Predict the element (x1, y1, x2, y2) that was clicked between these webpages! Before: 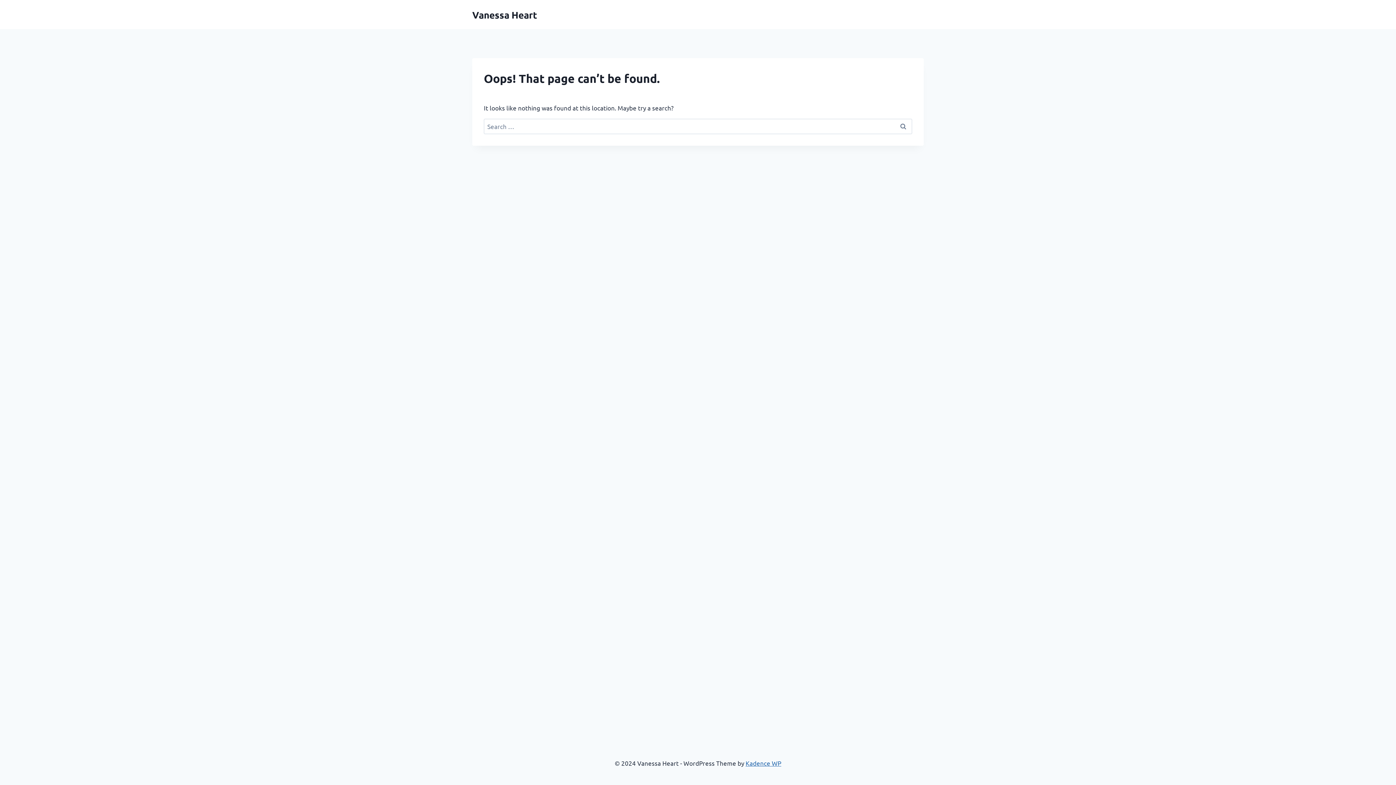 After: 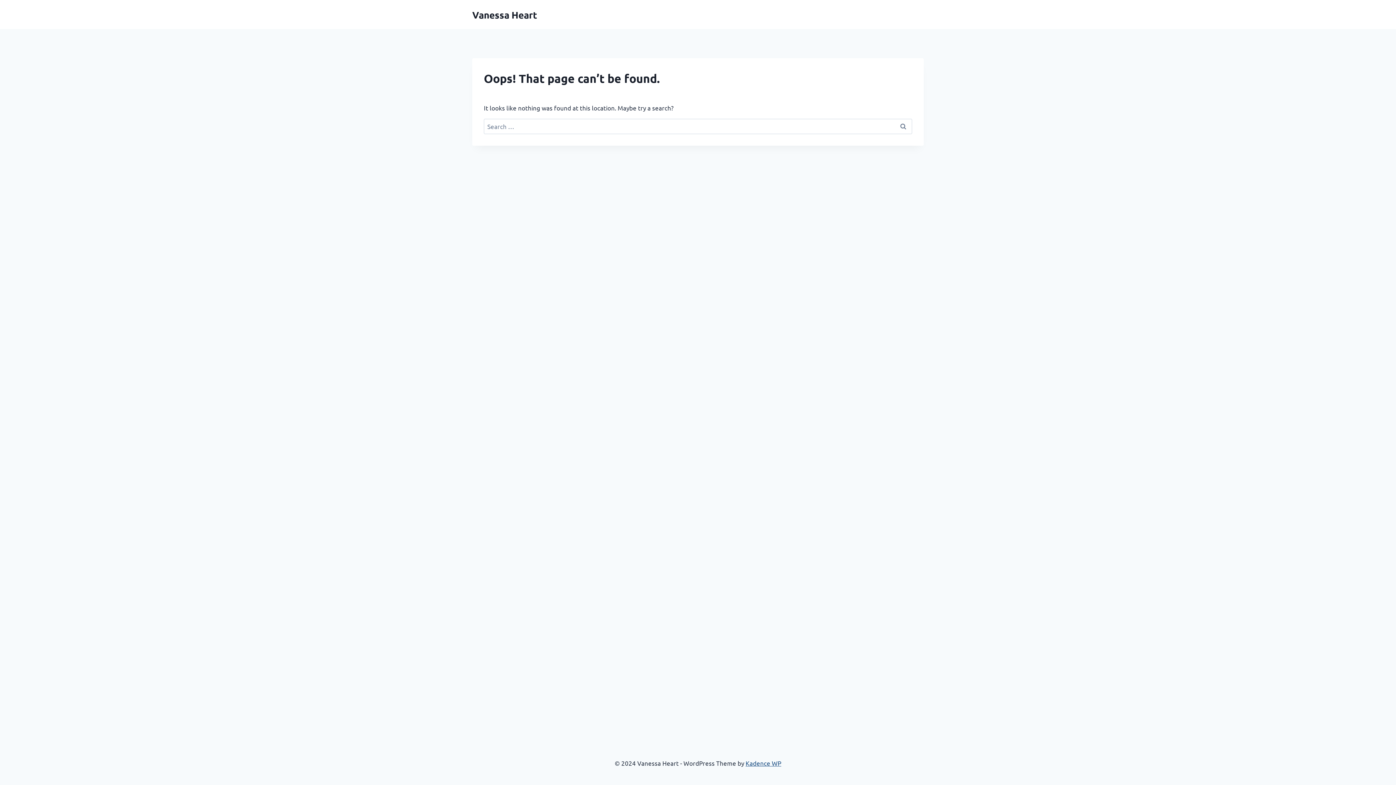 Action: bbox: (745, 759, 781, 767) label: Kadence WP